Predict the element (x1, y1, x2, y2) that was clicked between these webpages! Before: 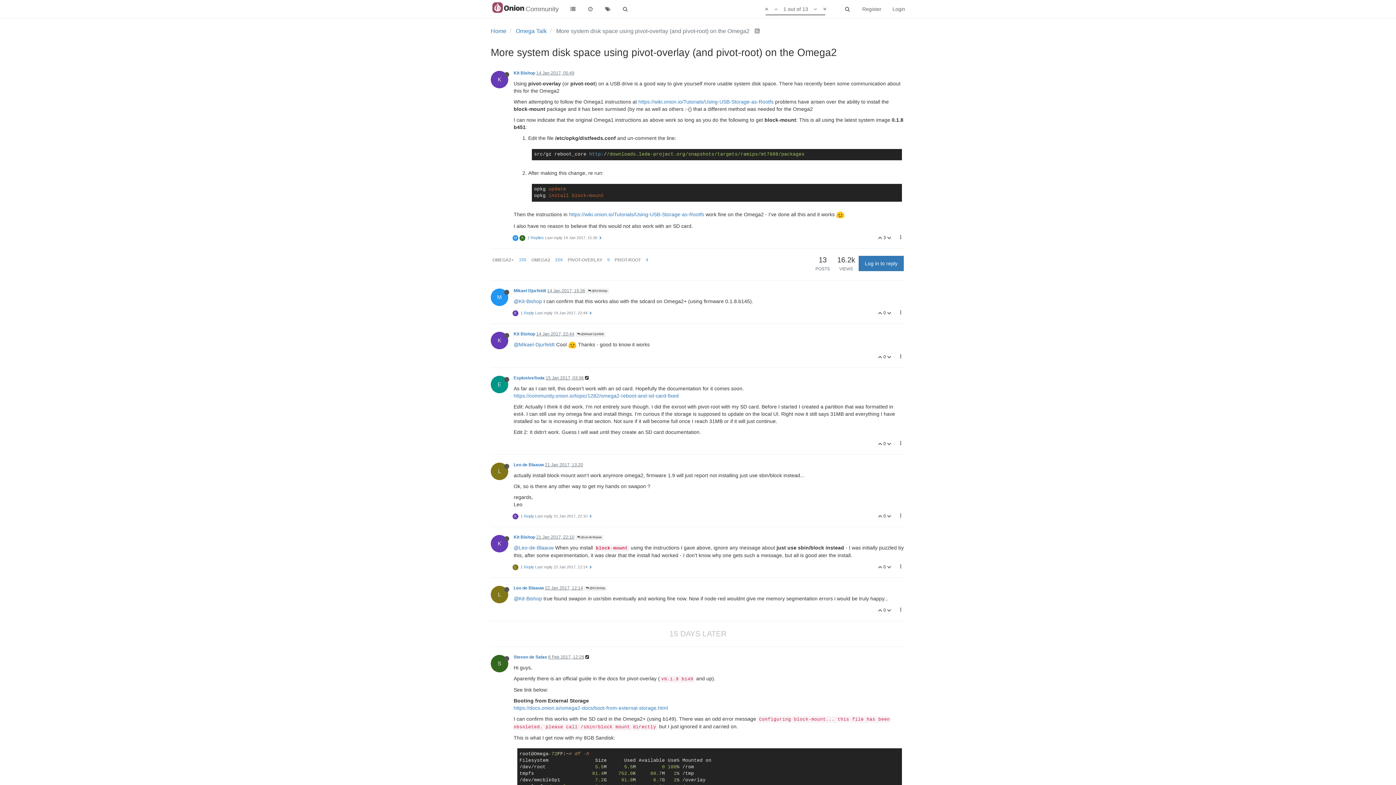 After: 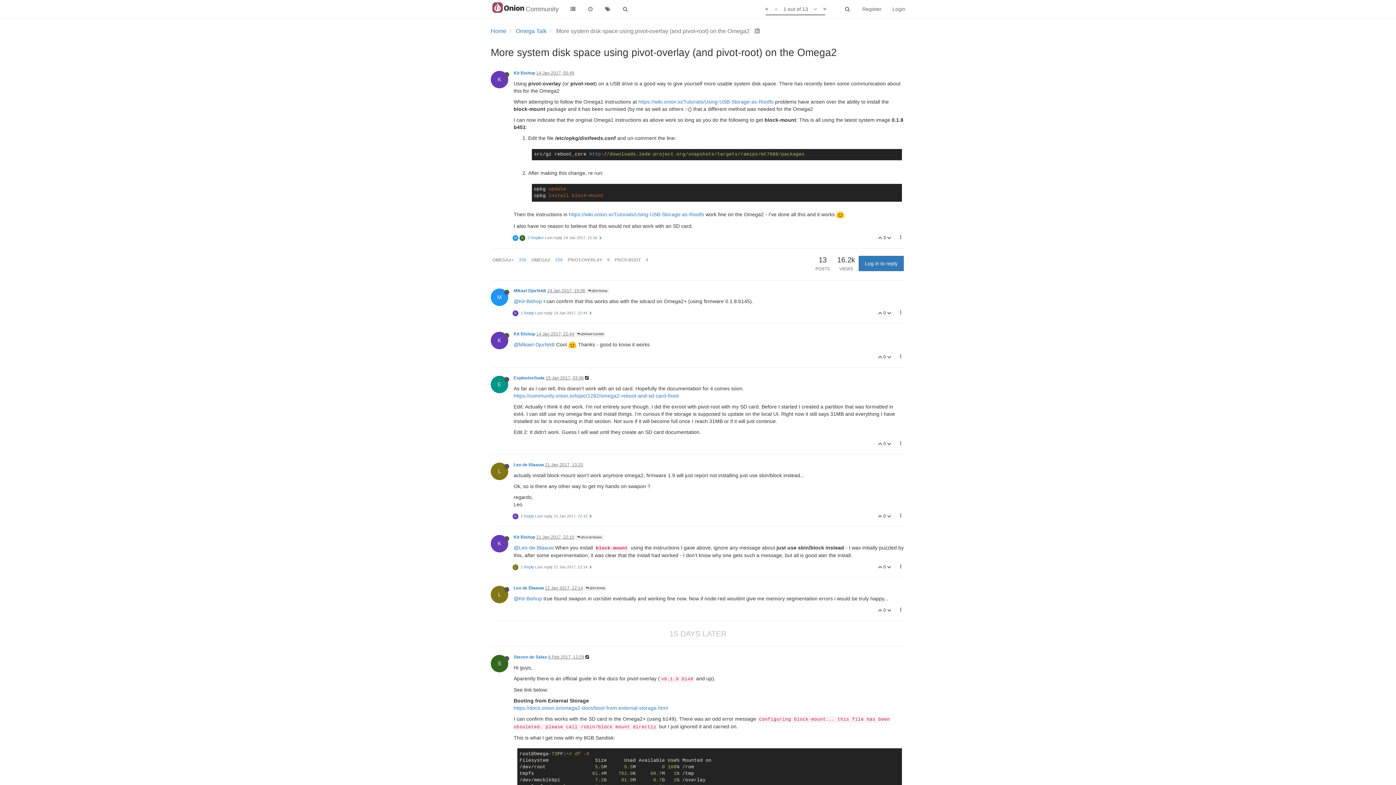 Action: bbox: (586, 288, 609, 293) label:  @Kit Bishop